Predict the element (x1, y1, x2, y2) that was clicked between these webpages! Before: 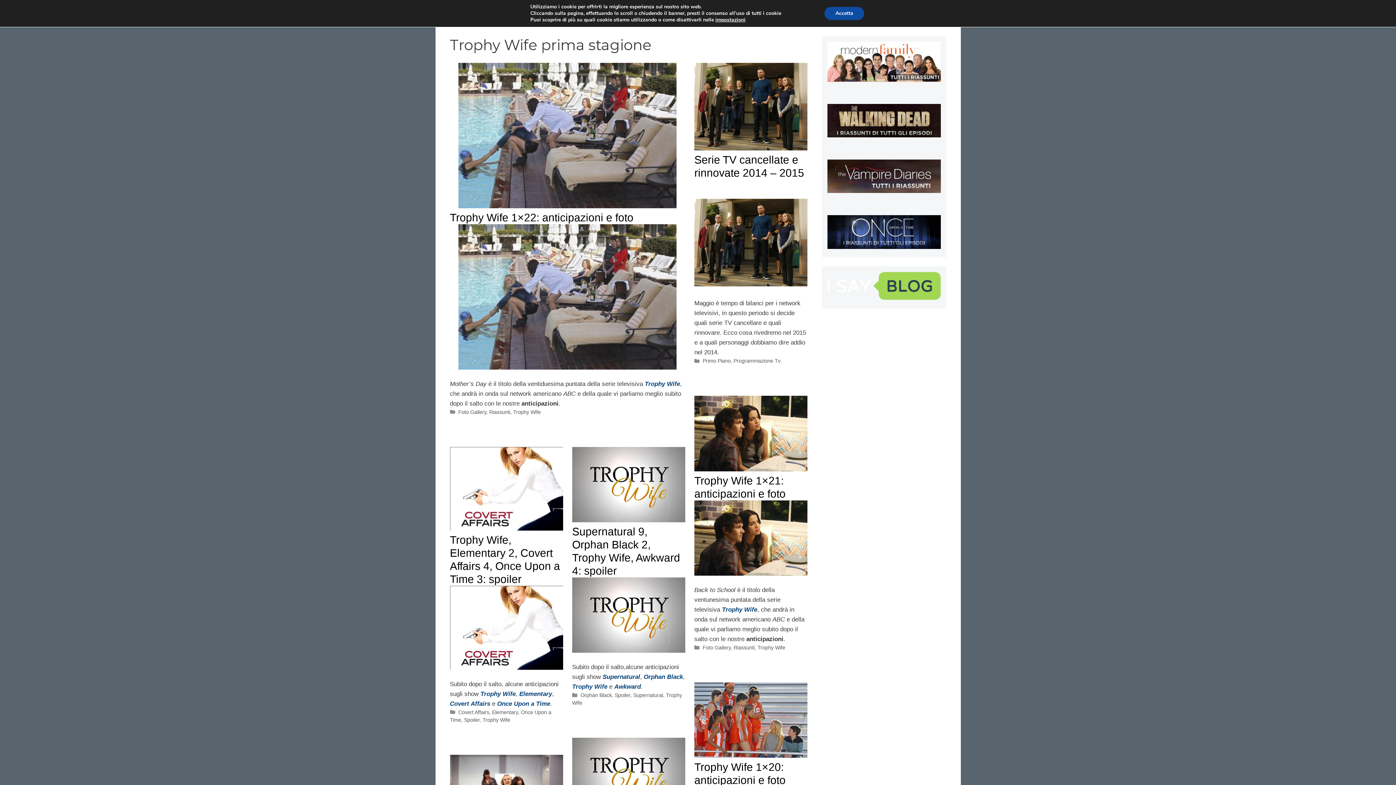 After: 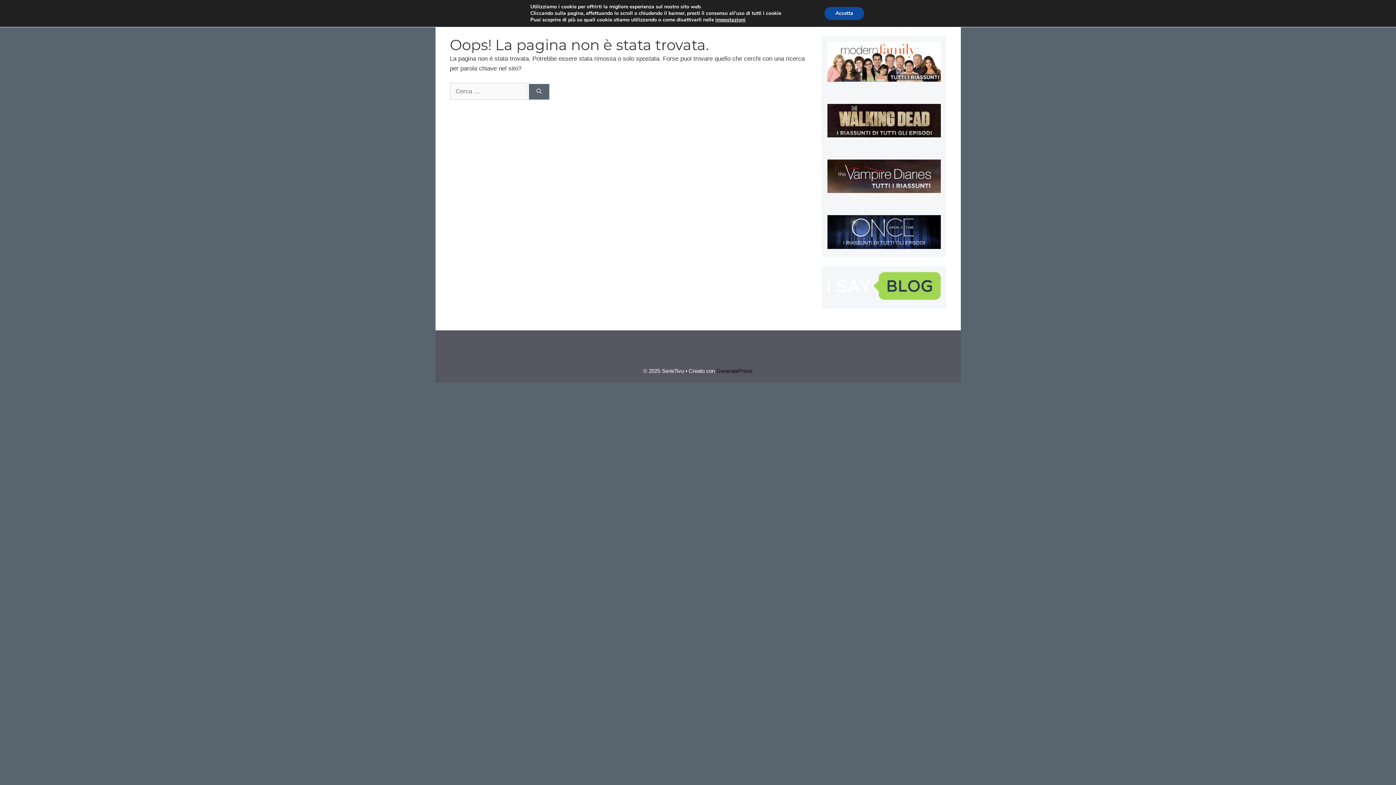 Action: label: Once Upon a Time bbox: (497, 700, 550, 707)